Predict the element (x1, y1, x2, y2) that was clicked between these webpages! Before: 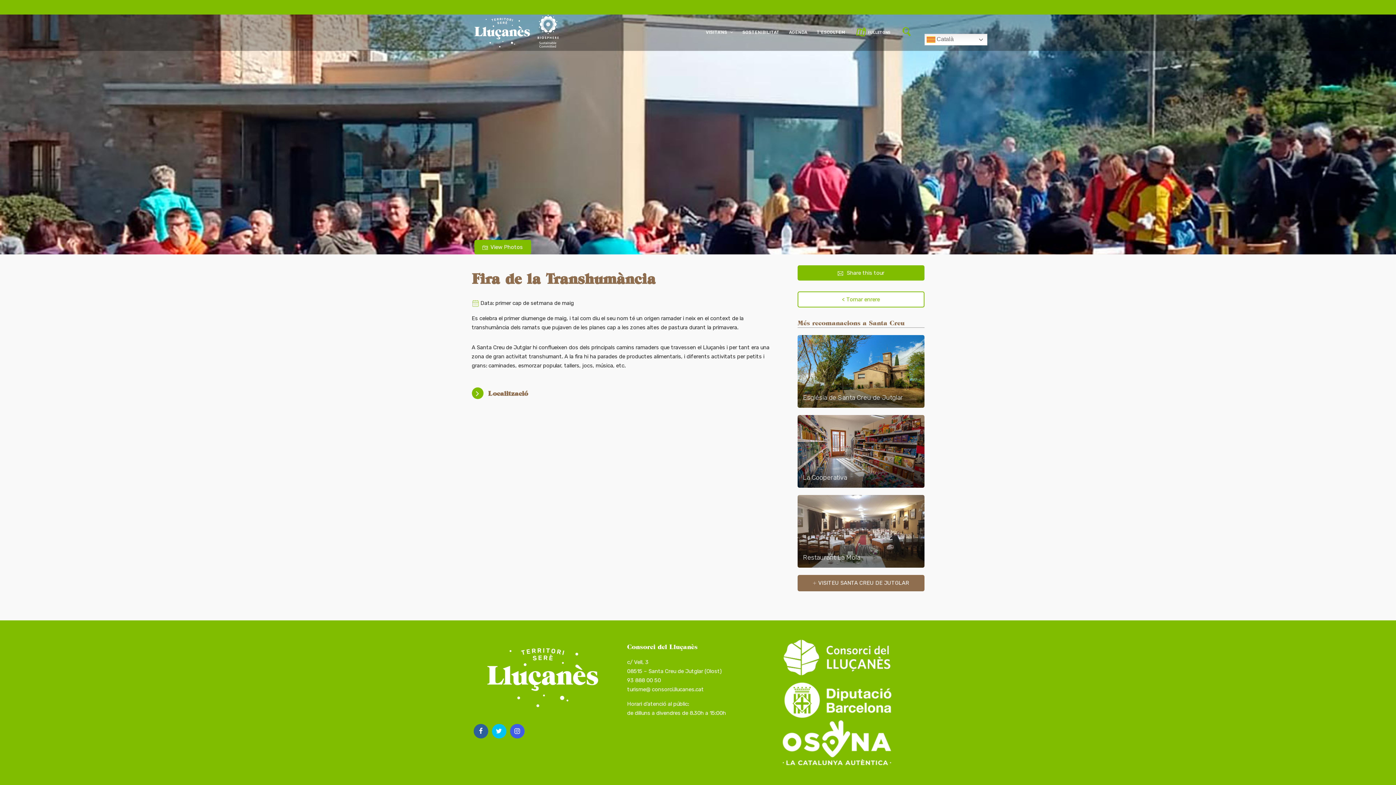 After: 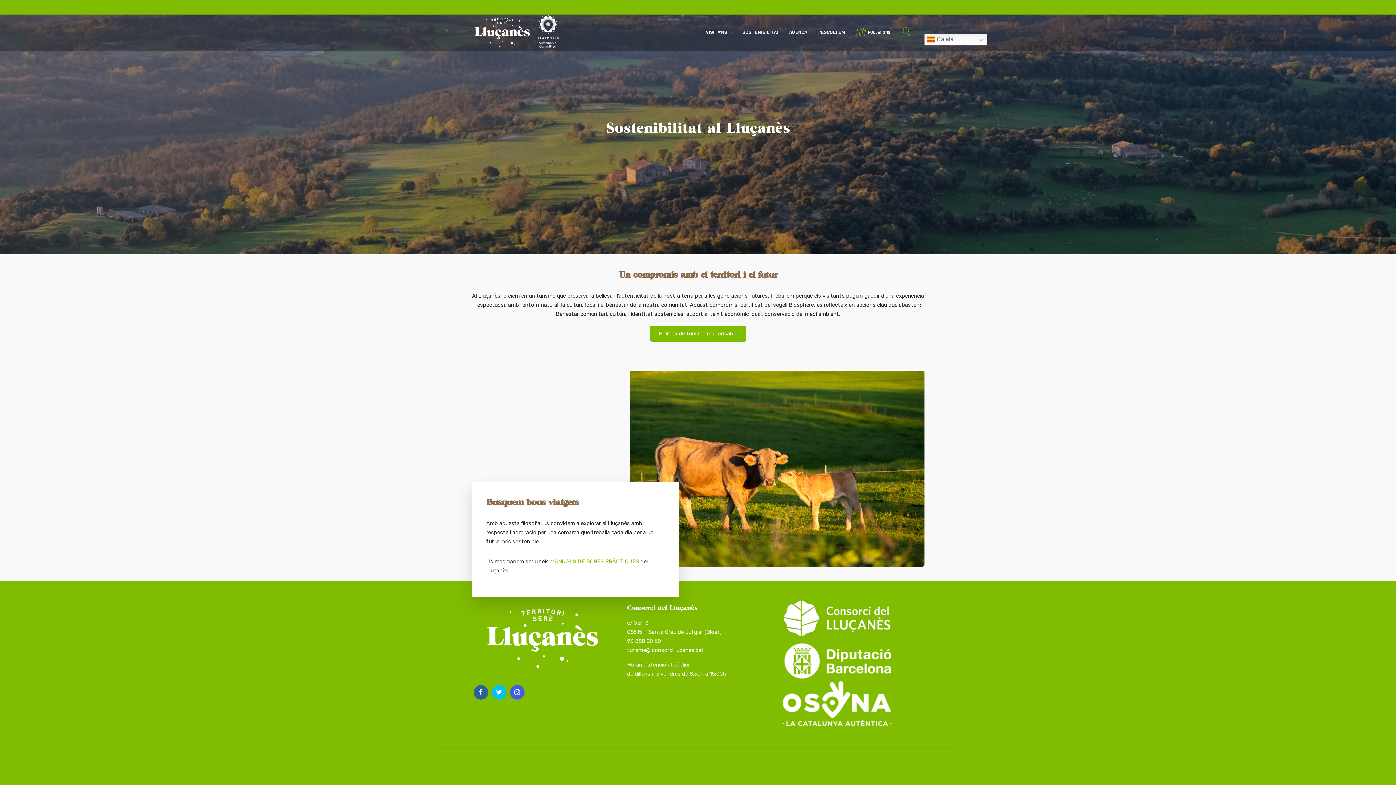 Action: bbox: (742, 28, 786, 36) label: SOSTENIBILITAT